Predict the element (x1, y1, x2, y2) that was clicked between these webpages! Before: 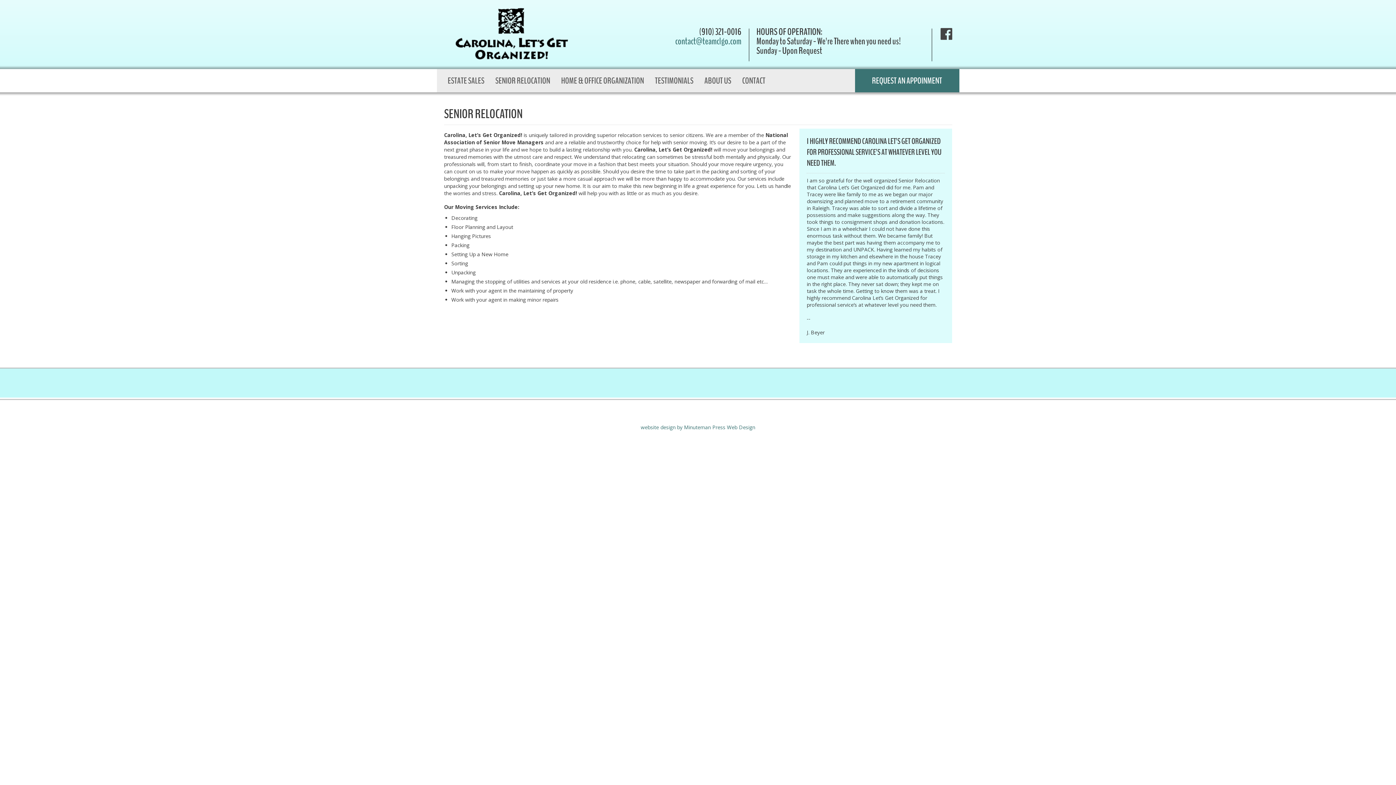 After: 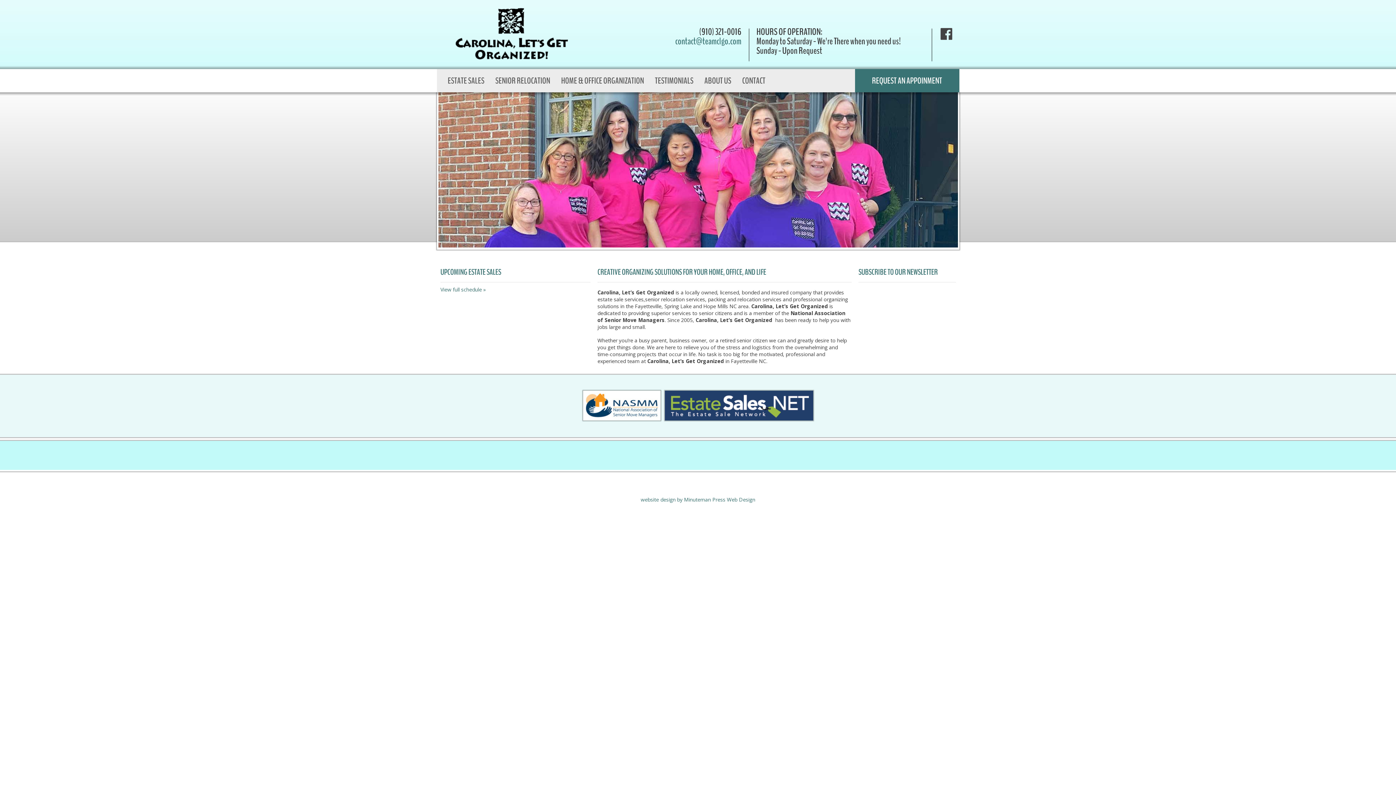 Action: bbox: (440, 61, 579, 67)